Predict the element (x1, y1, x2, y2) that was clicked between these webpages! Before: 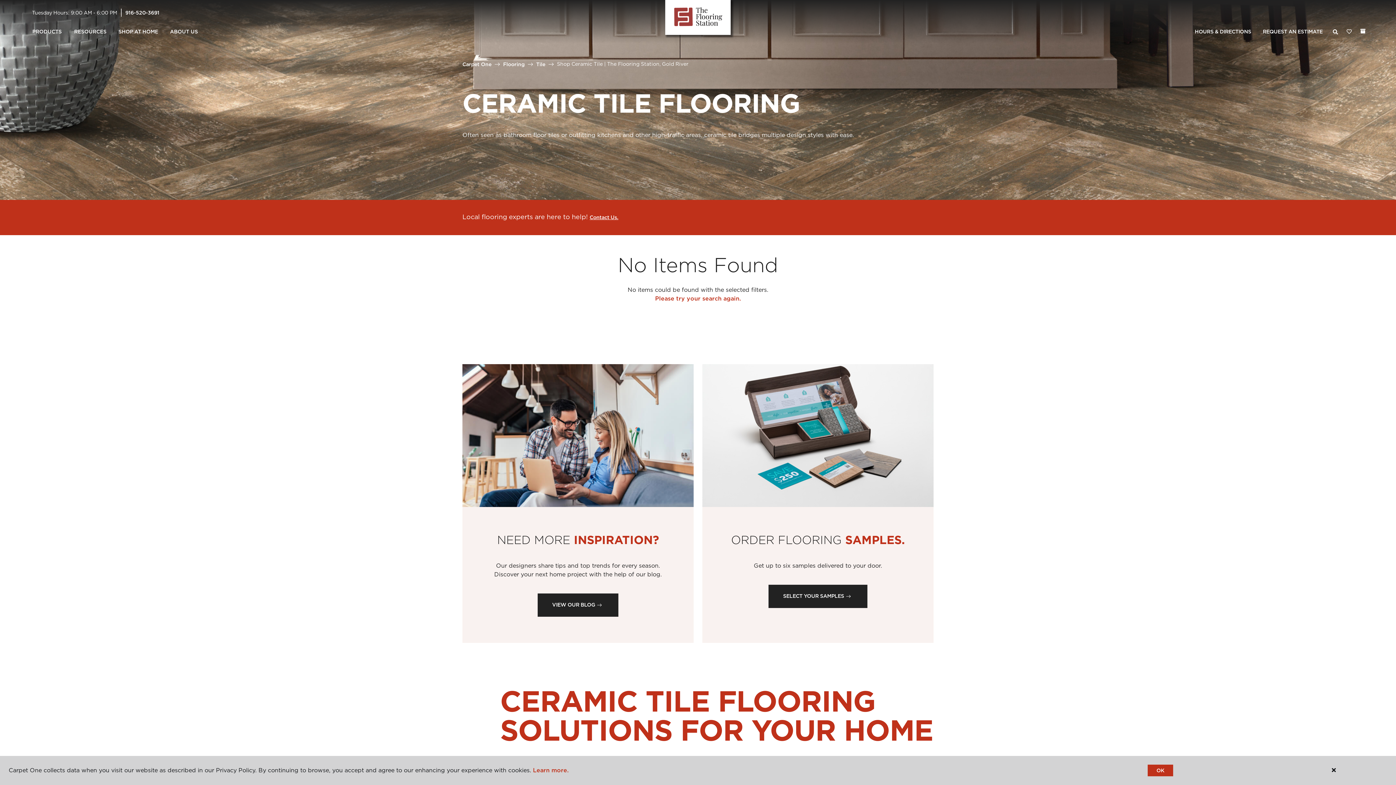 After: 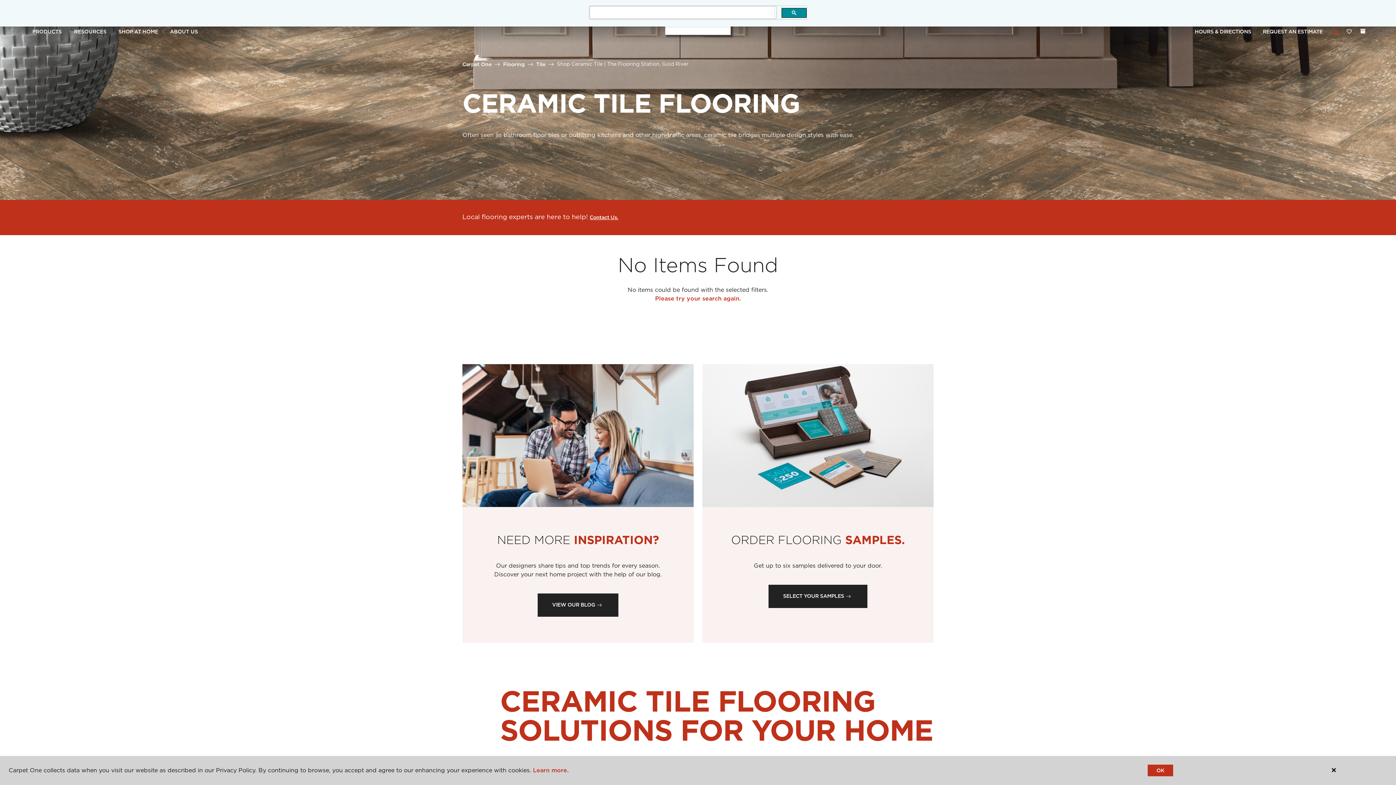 Action: bbox: (1333, 29, 1338, 34) label: search